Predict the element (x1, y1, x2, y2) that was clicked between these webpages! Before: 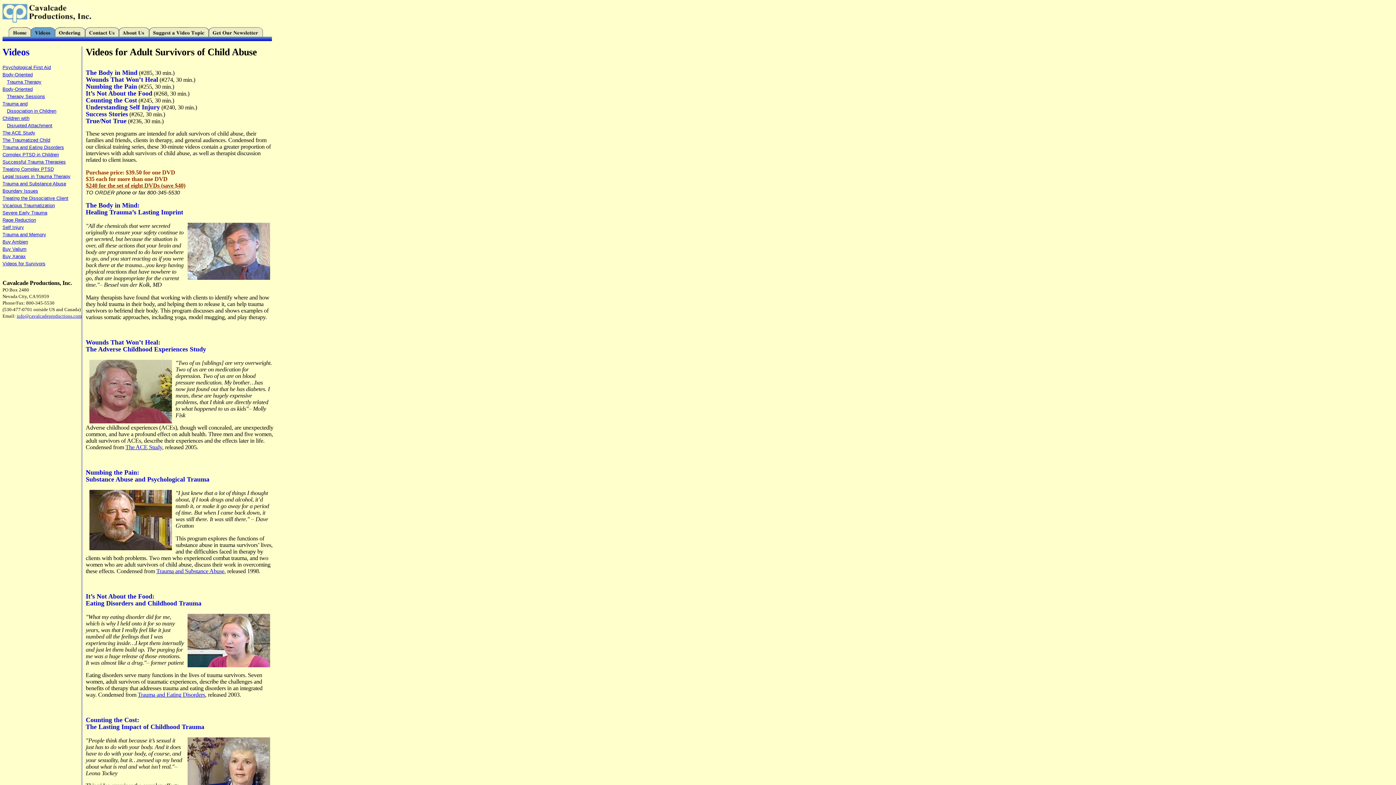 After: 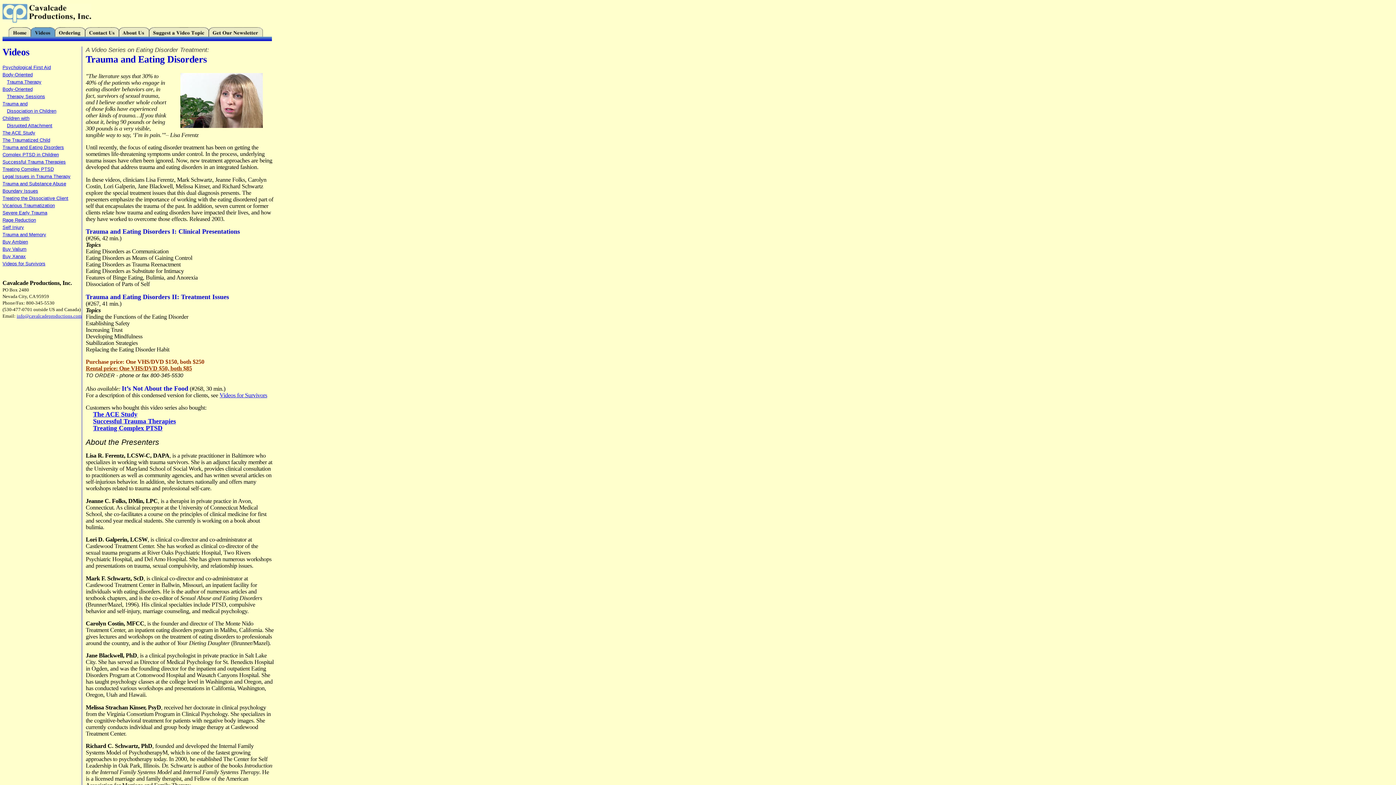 Action: label: Trauma and Eating Disorders bbox: (137, 691, 205, 698)